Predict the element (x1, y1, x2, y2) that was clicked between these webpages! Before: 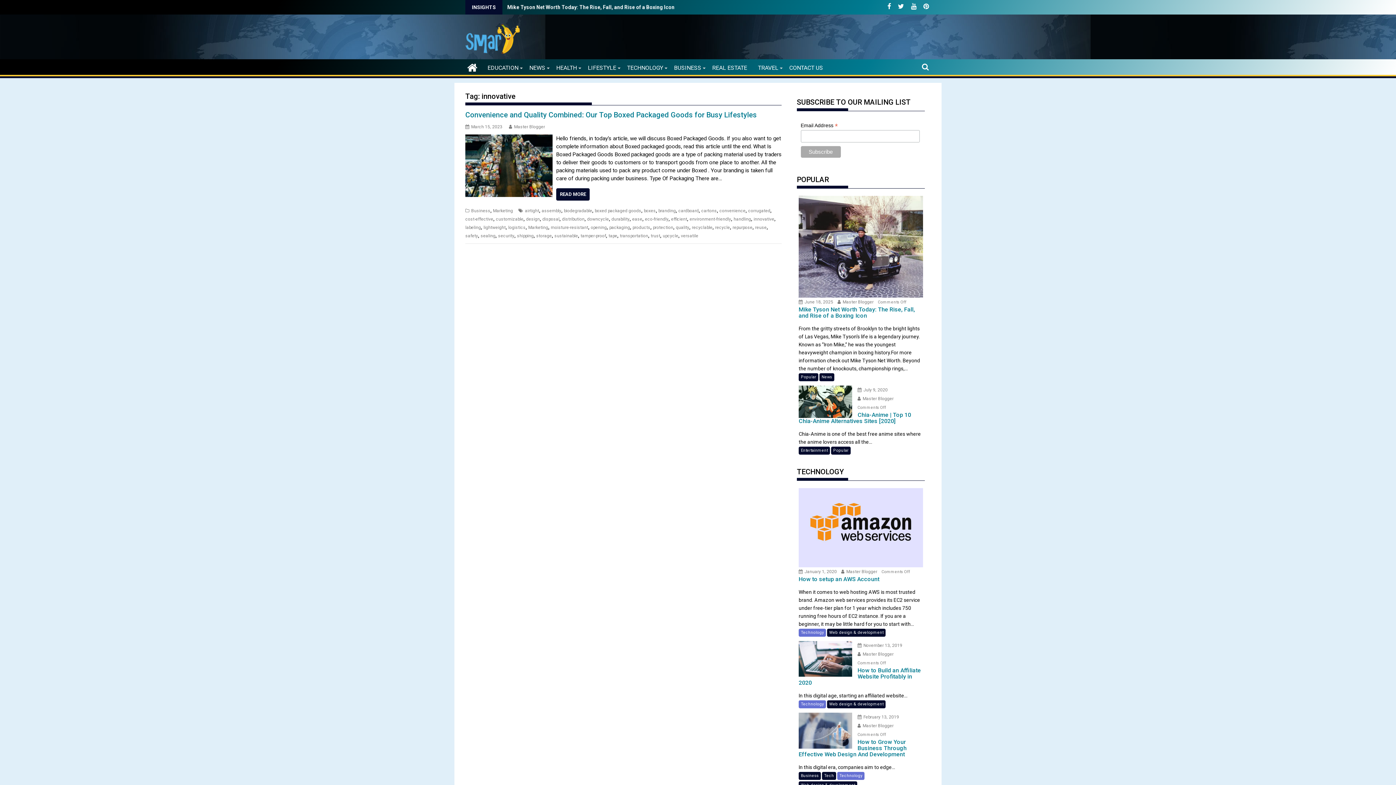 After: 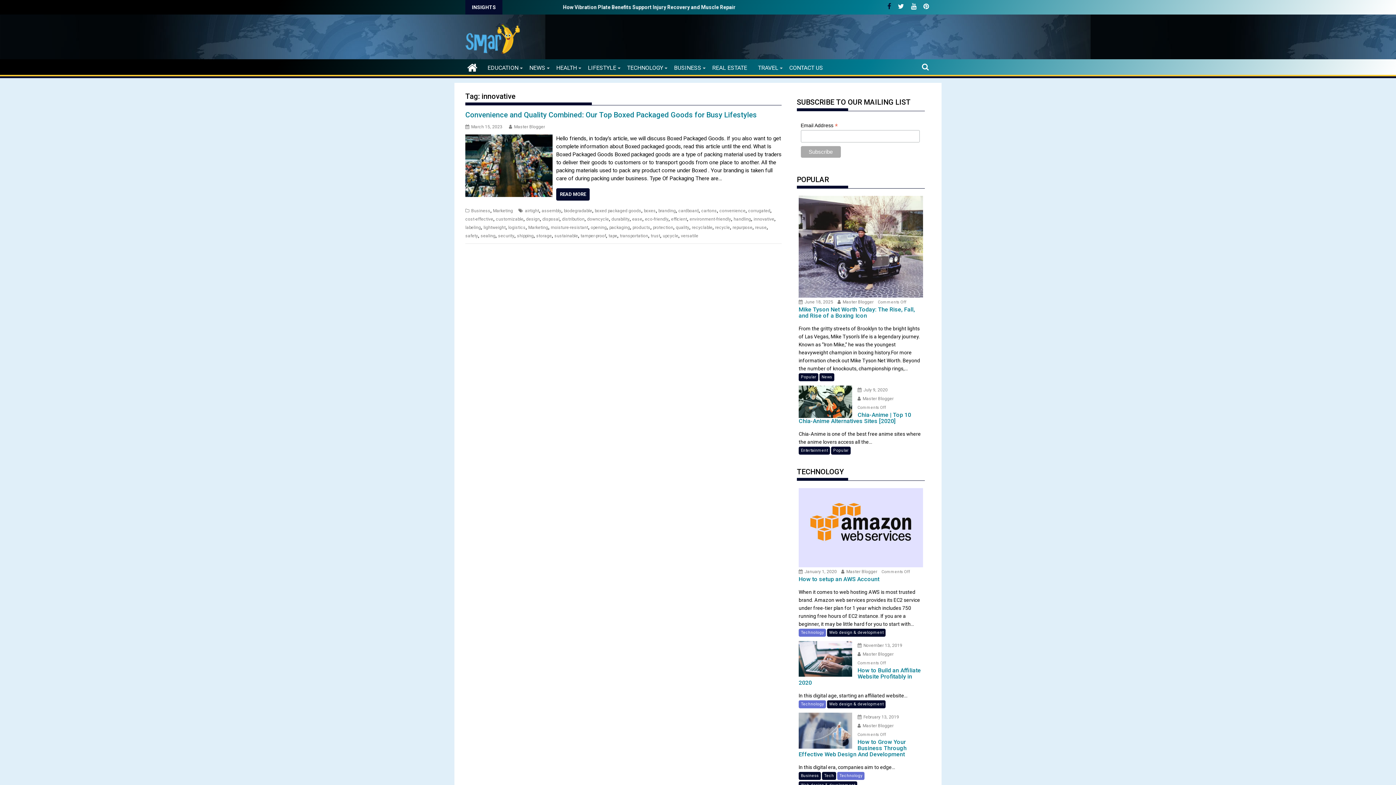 Action: label:   bbox: (884, 2, 894, 10)